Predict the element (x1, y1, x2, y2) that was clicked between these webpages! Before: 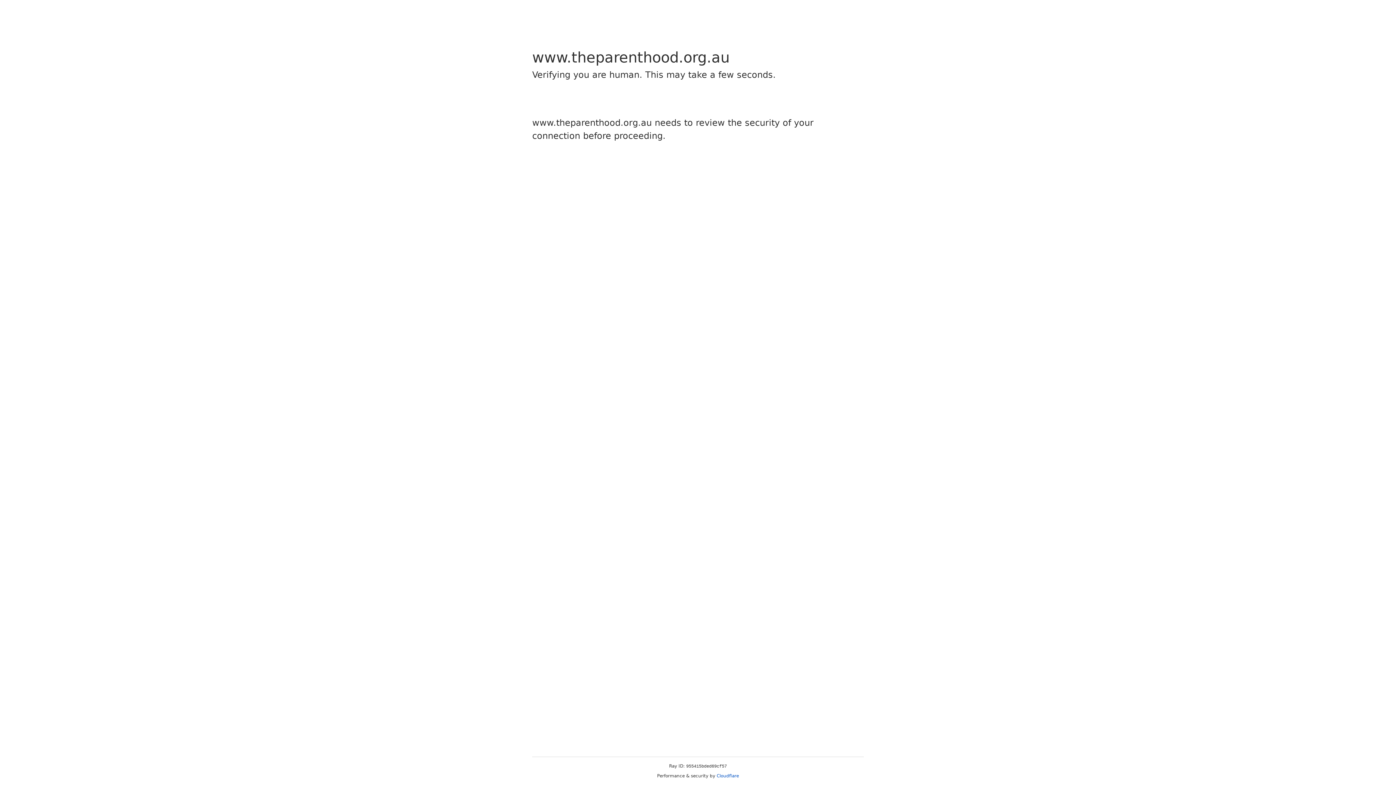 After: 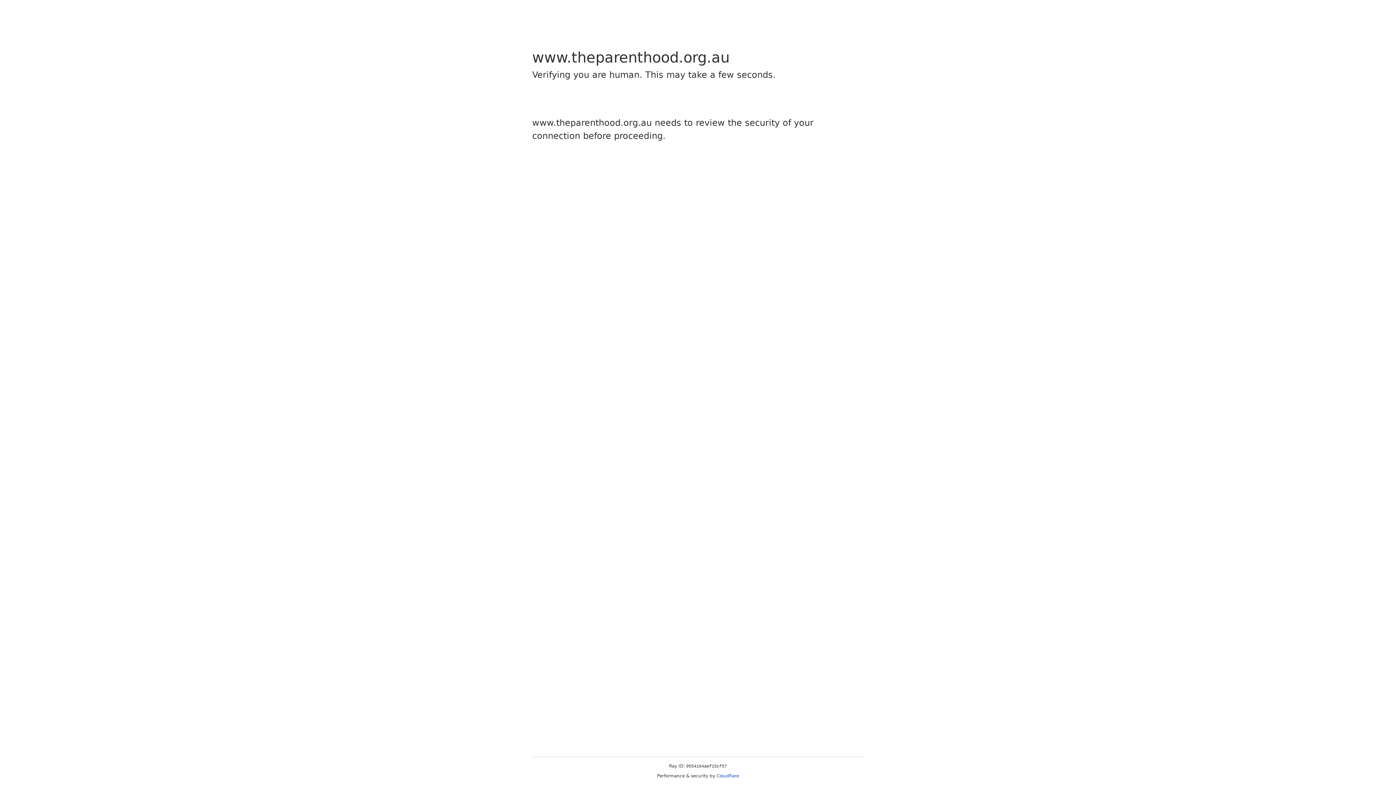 Action: bbox: (716, 773, 739, 778) label: Cloudflare